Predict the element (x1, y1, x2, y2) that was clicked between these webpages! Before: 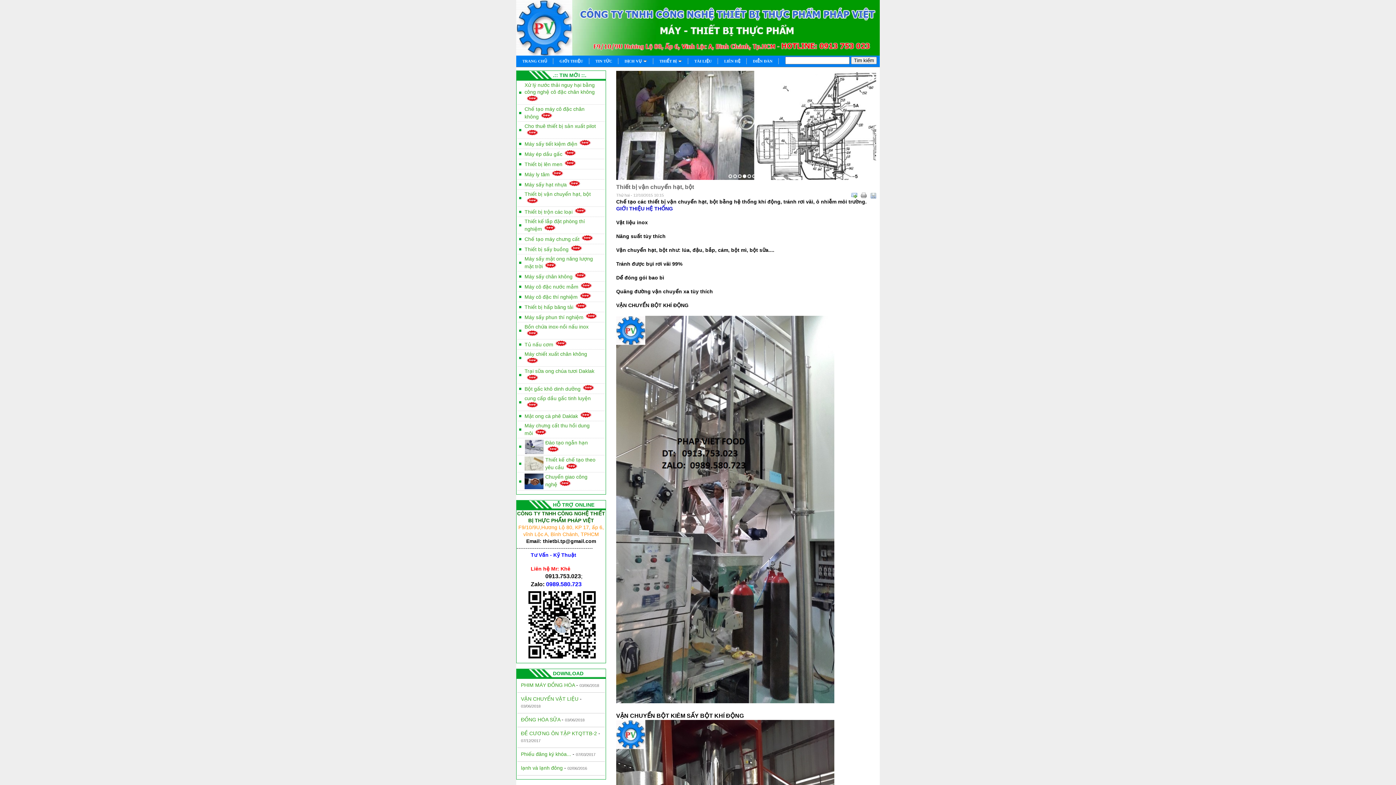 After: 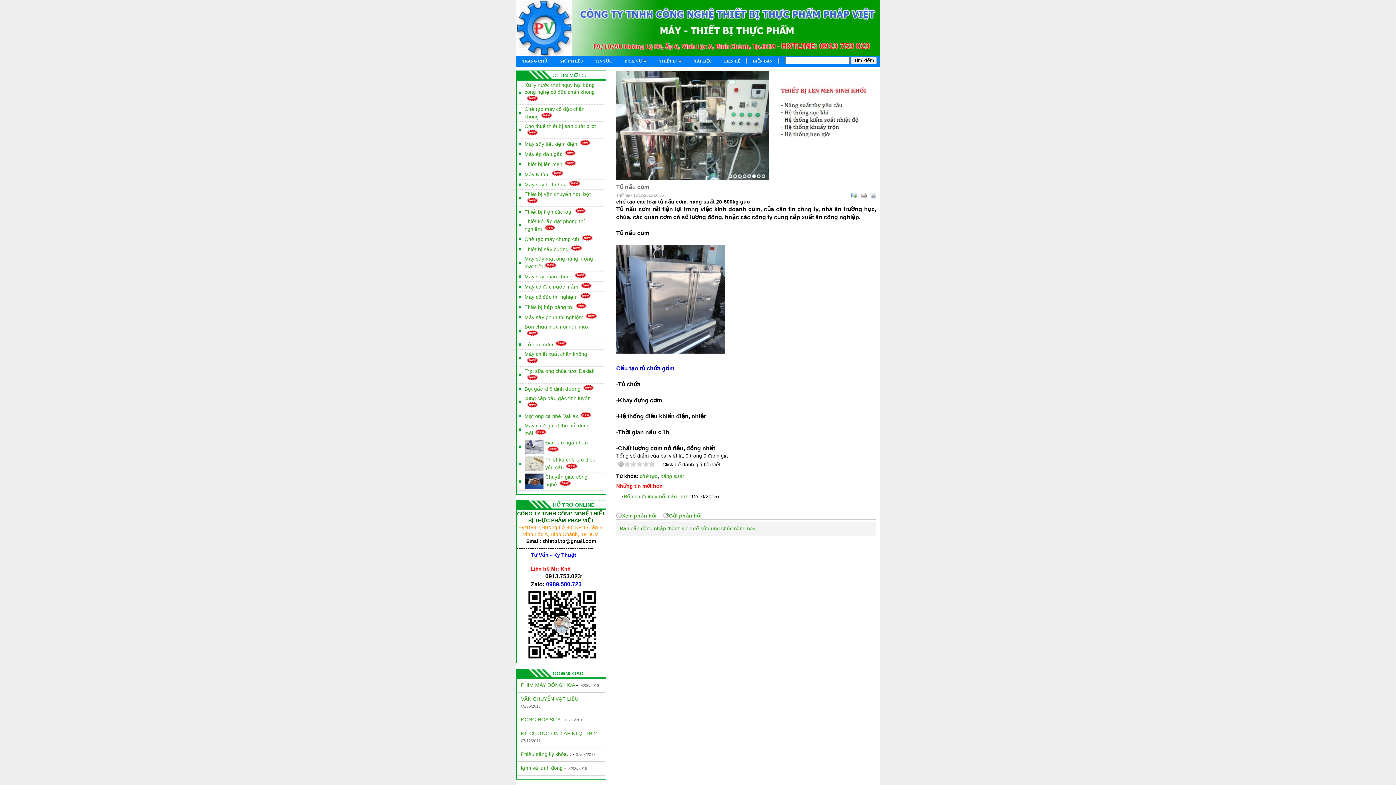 Action: label: Tủ nấu cơm bbox: (524, 341, 553, 347)